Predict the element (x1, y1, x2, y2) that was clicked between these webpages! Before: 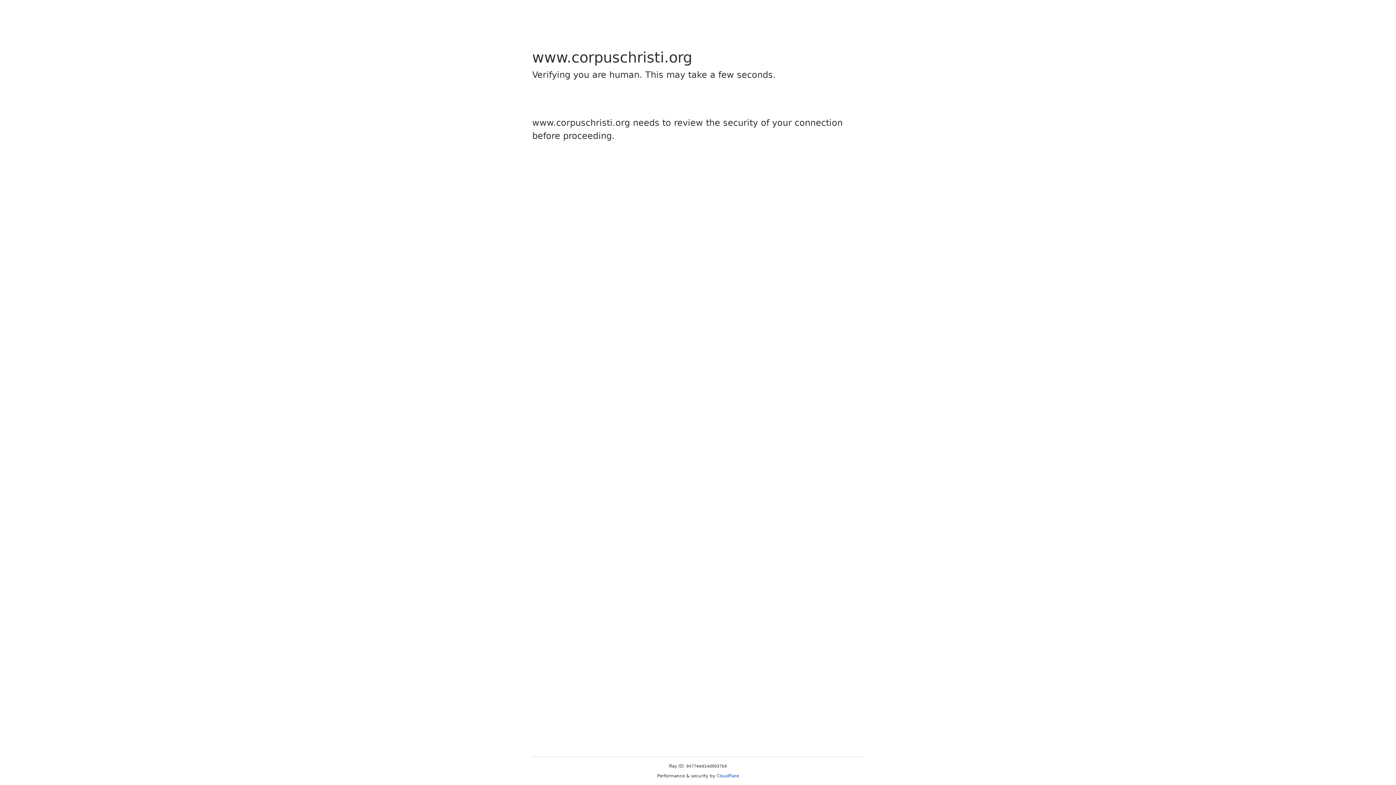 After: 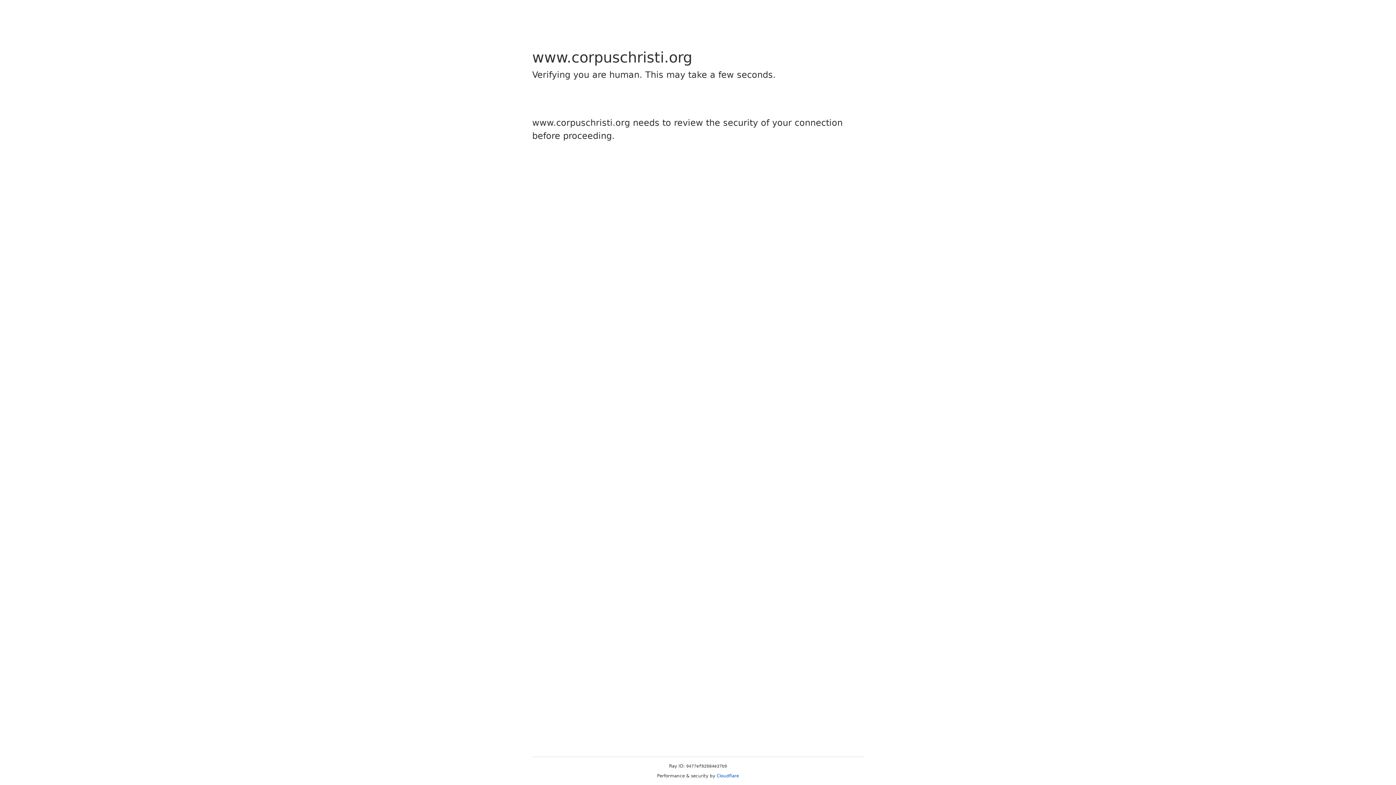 Action: label: Cloudflare bbox: (716, 773, 739, 778)